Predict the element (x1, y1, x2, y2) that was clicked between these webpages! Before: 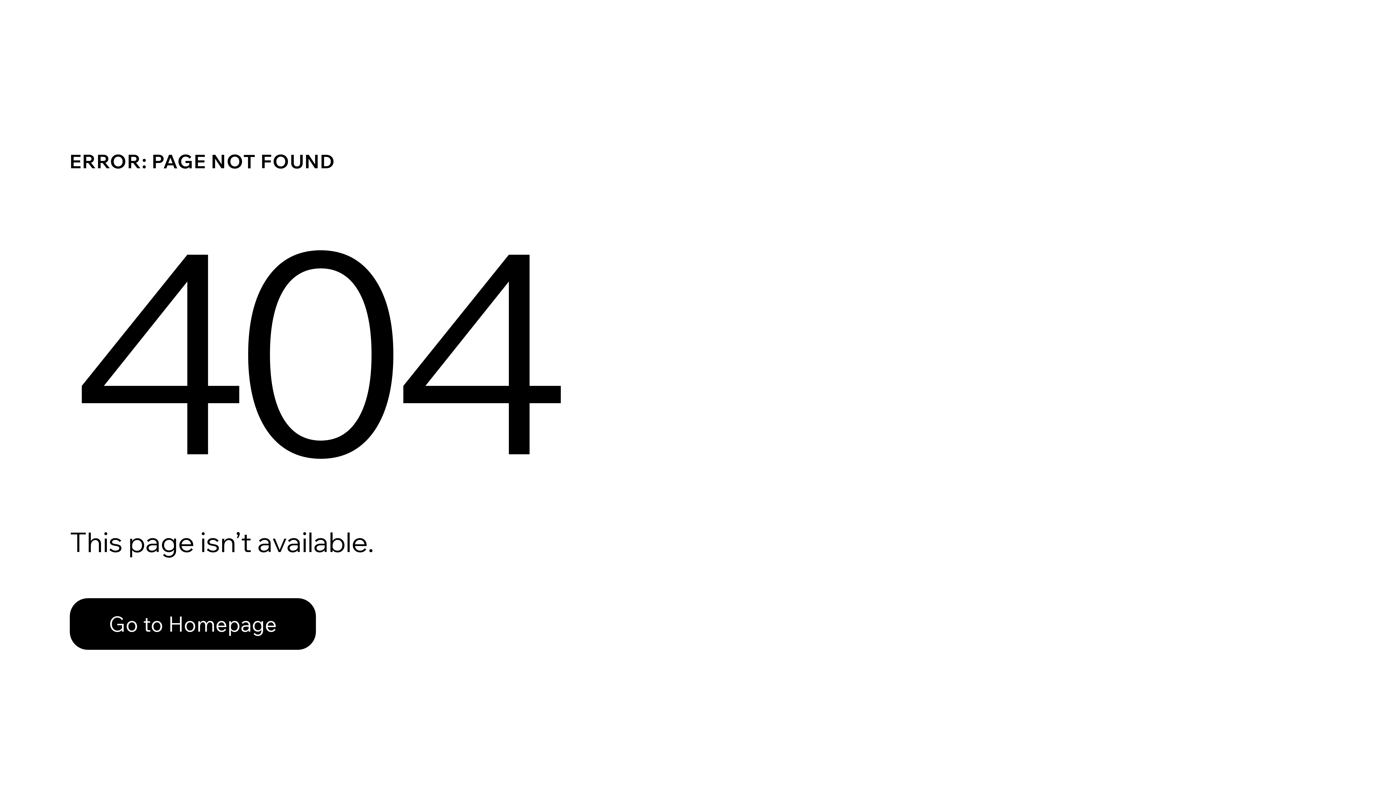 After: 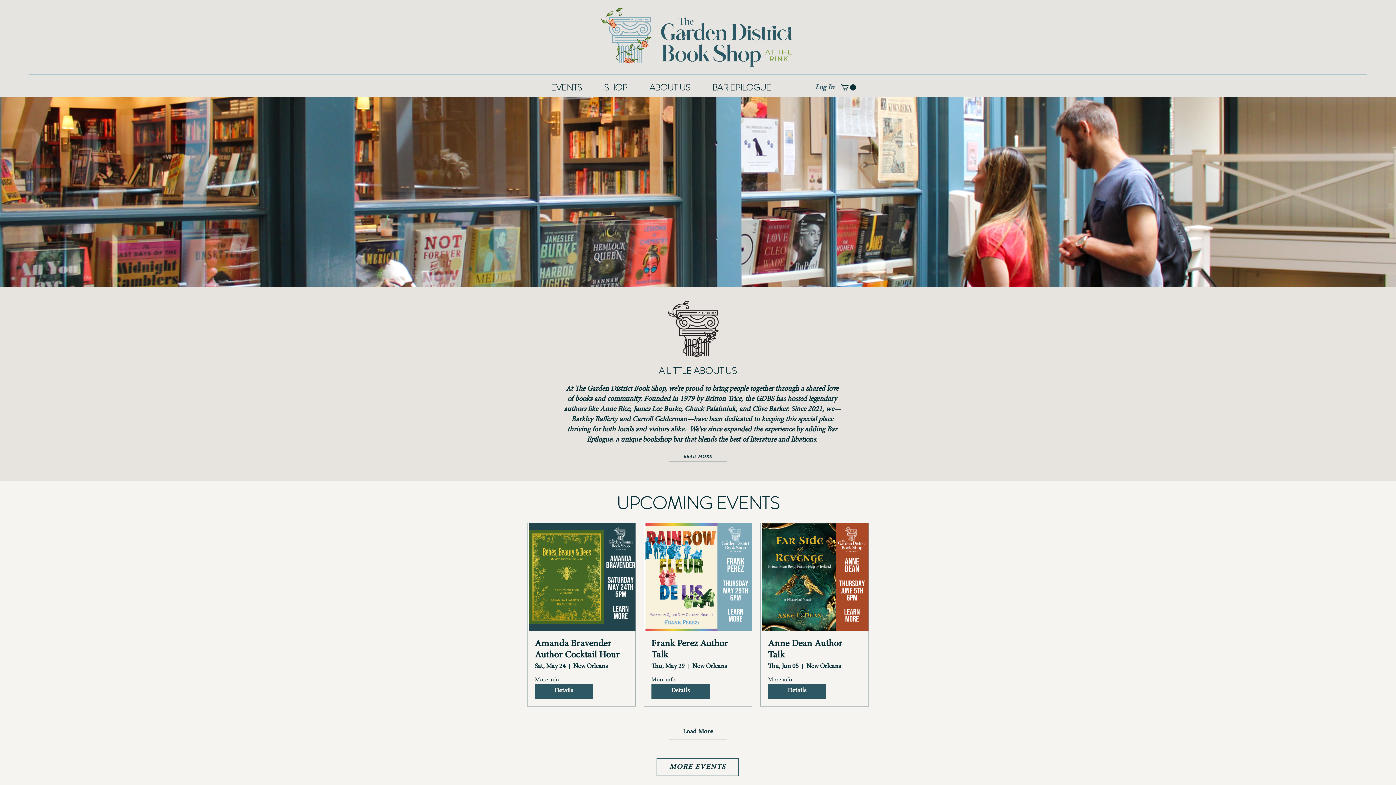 Action: bbox: (69, 582, 768, 659) label: Go to Homepage